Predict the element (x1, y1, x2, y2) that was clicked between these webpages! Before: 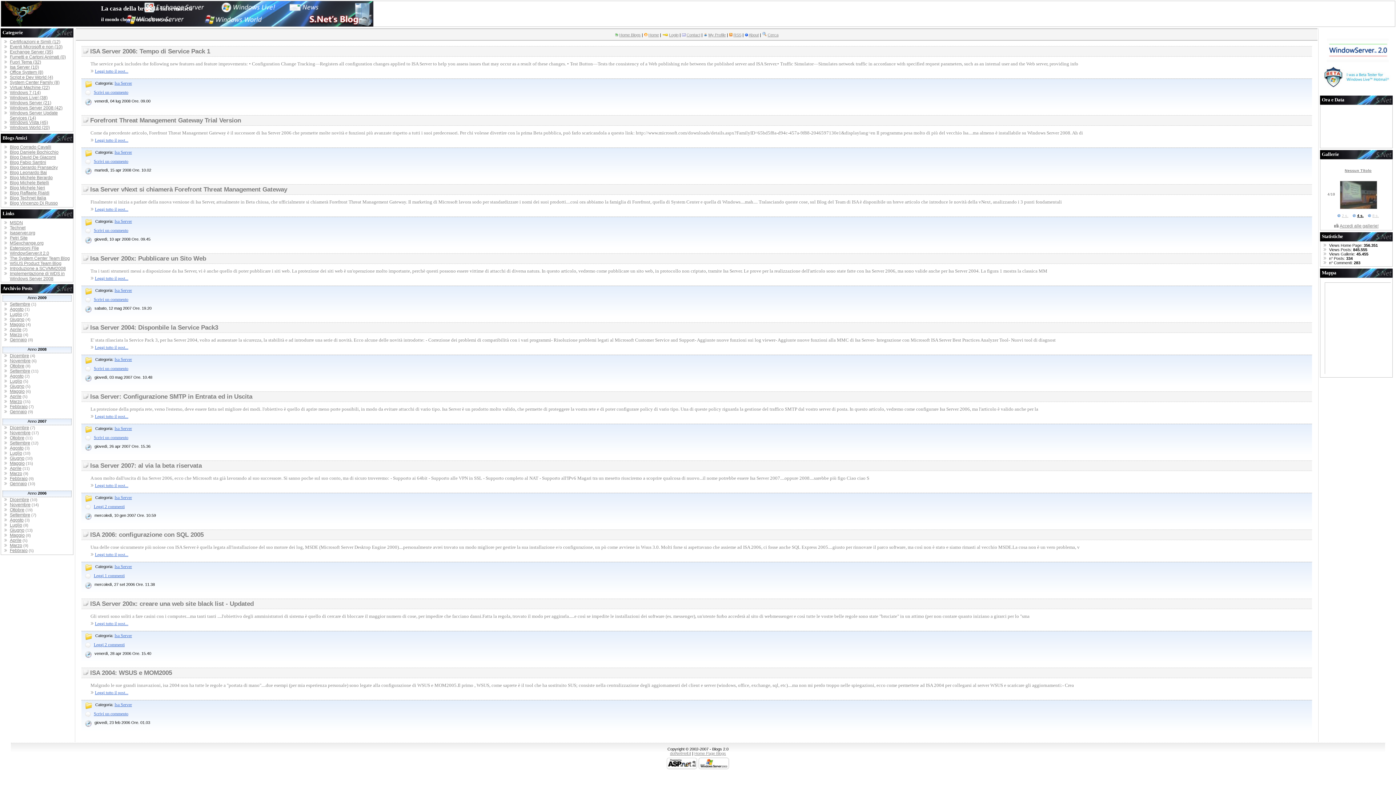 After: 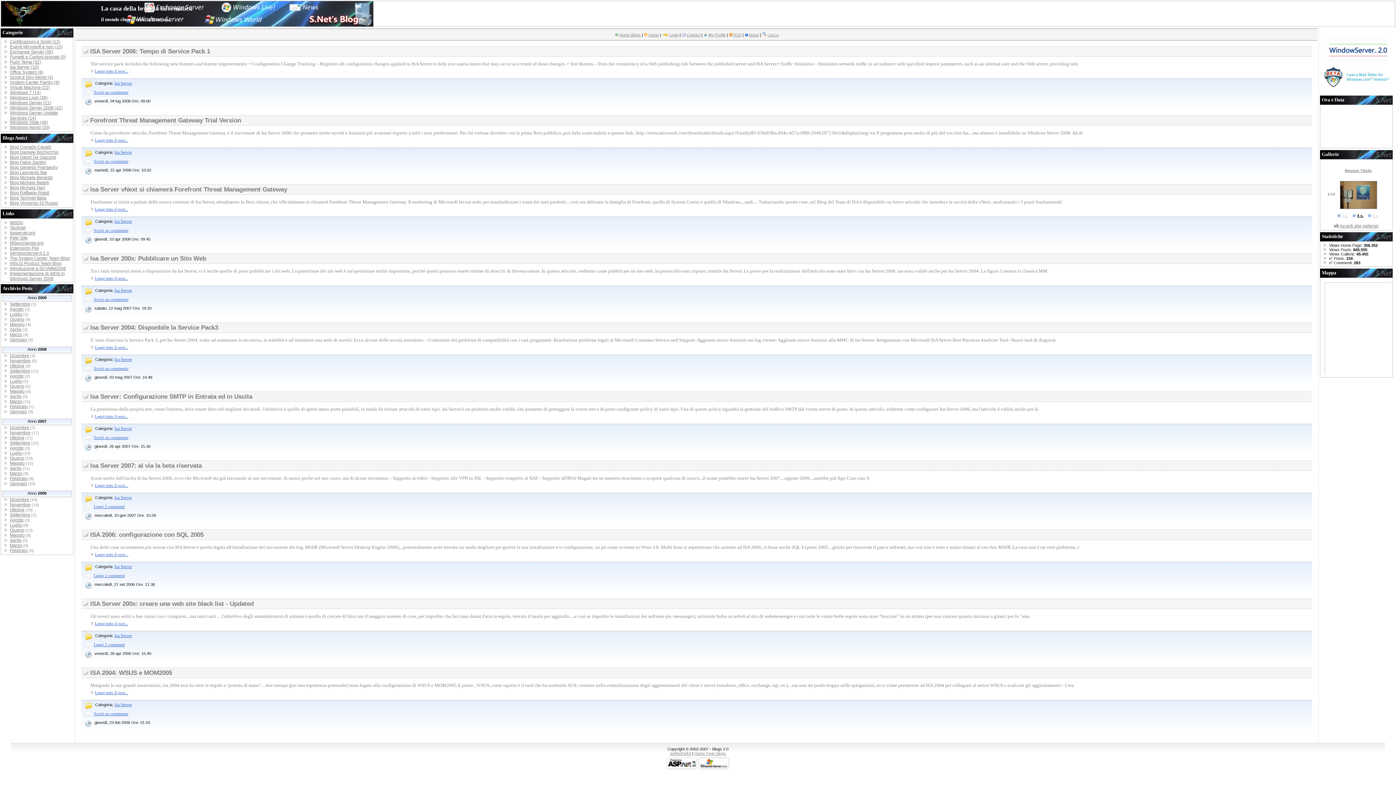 Action: label: Isa Server bbox: (114, 564, 132, 569)